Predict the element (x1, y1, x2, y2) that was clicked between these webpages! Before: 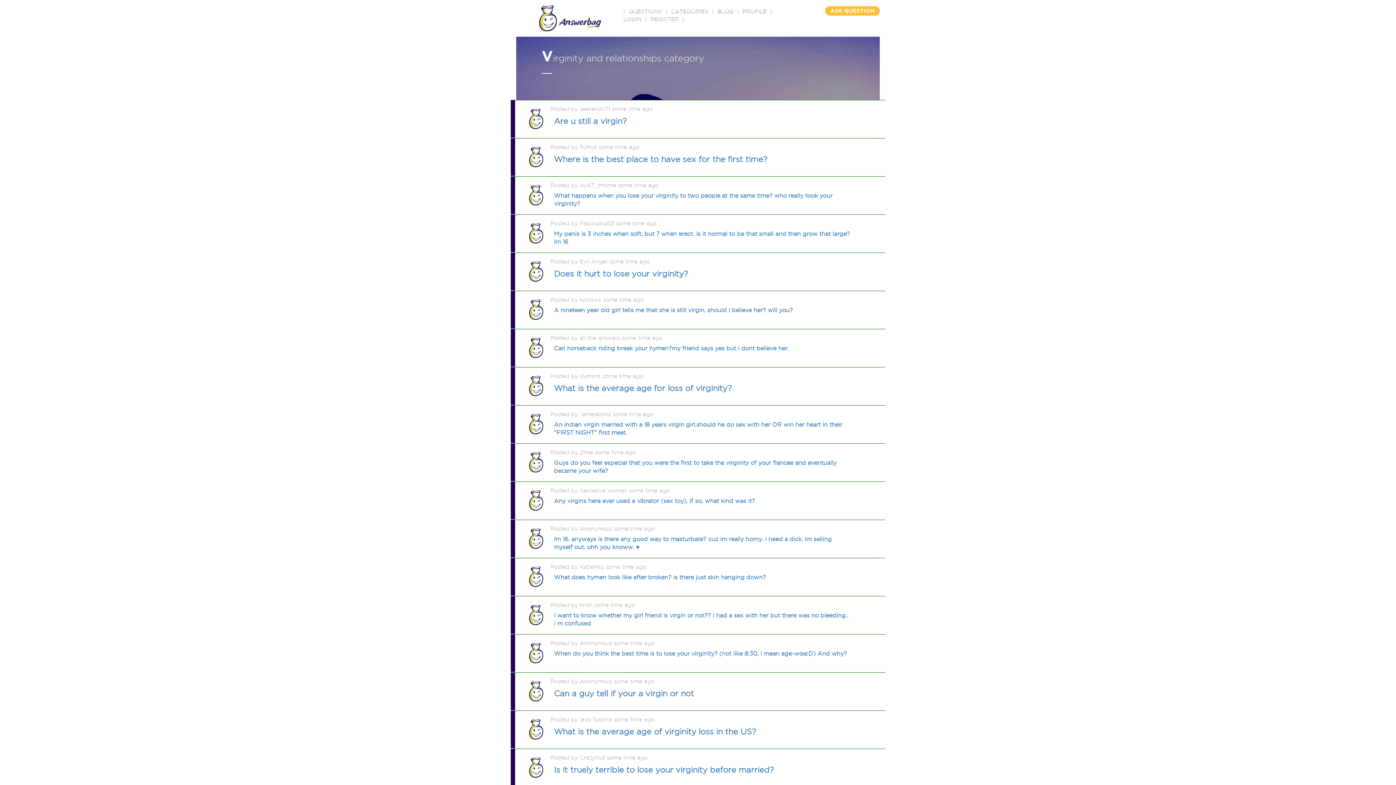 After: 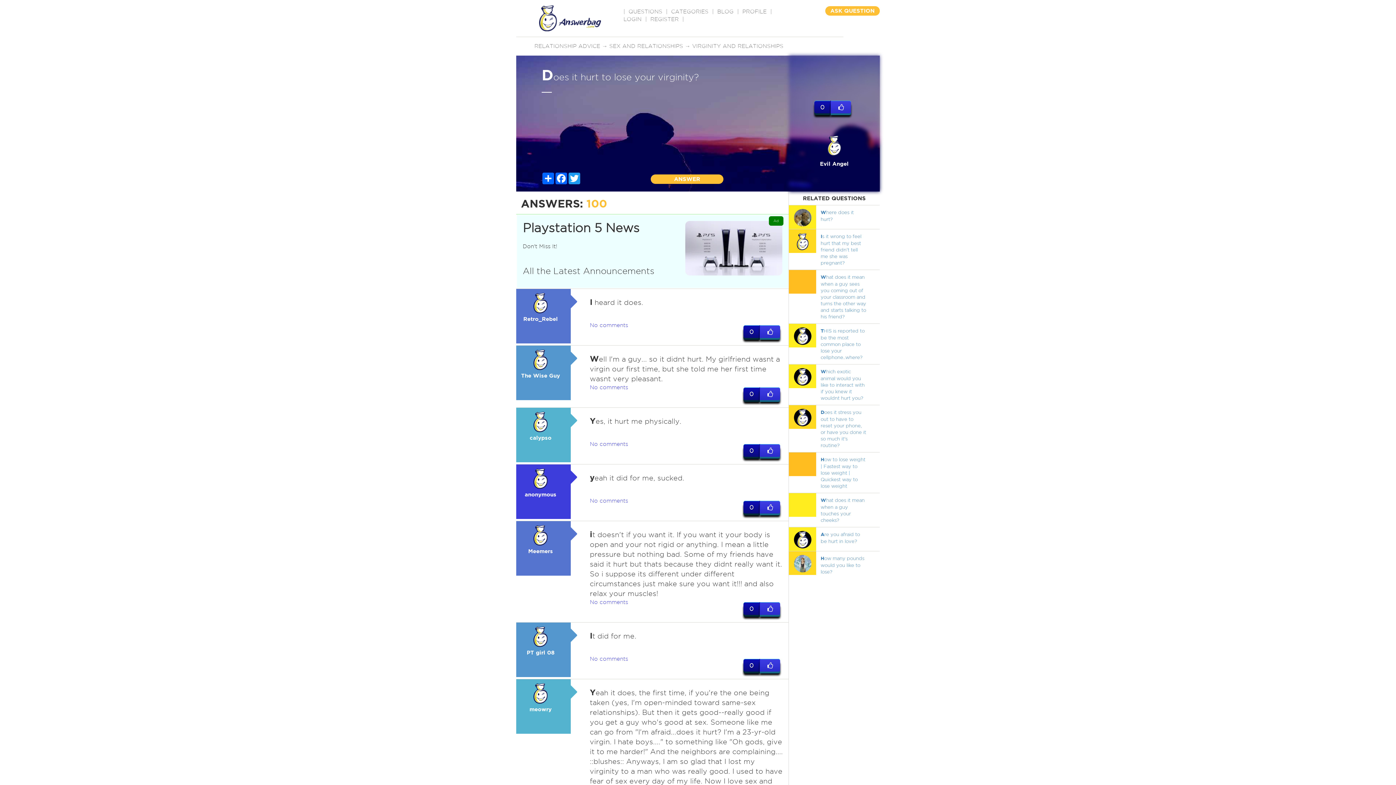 Action: bbox: (554, 269, 688, 278) label: Does it hurt to lose your virginity?